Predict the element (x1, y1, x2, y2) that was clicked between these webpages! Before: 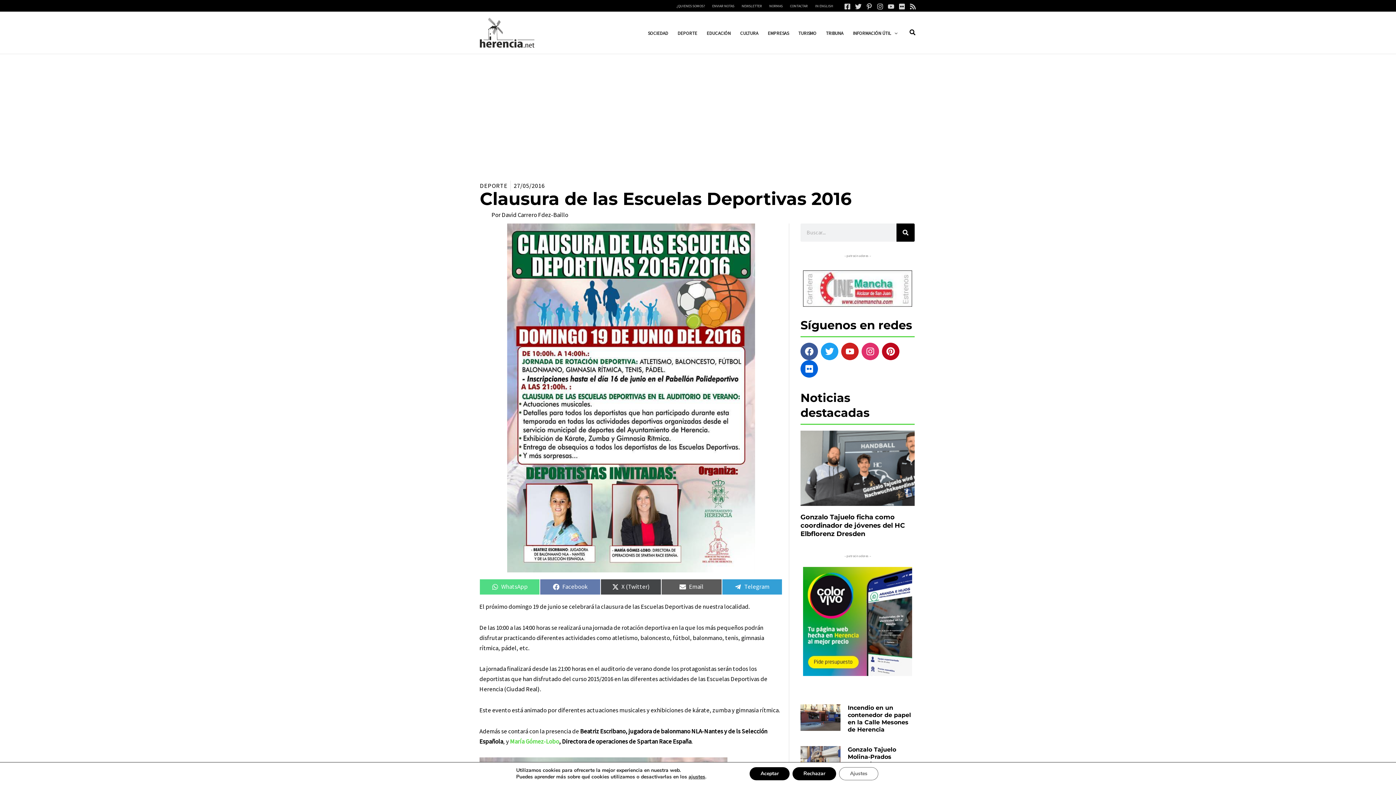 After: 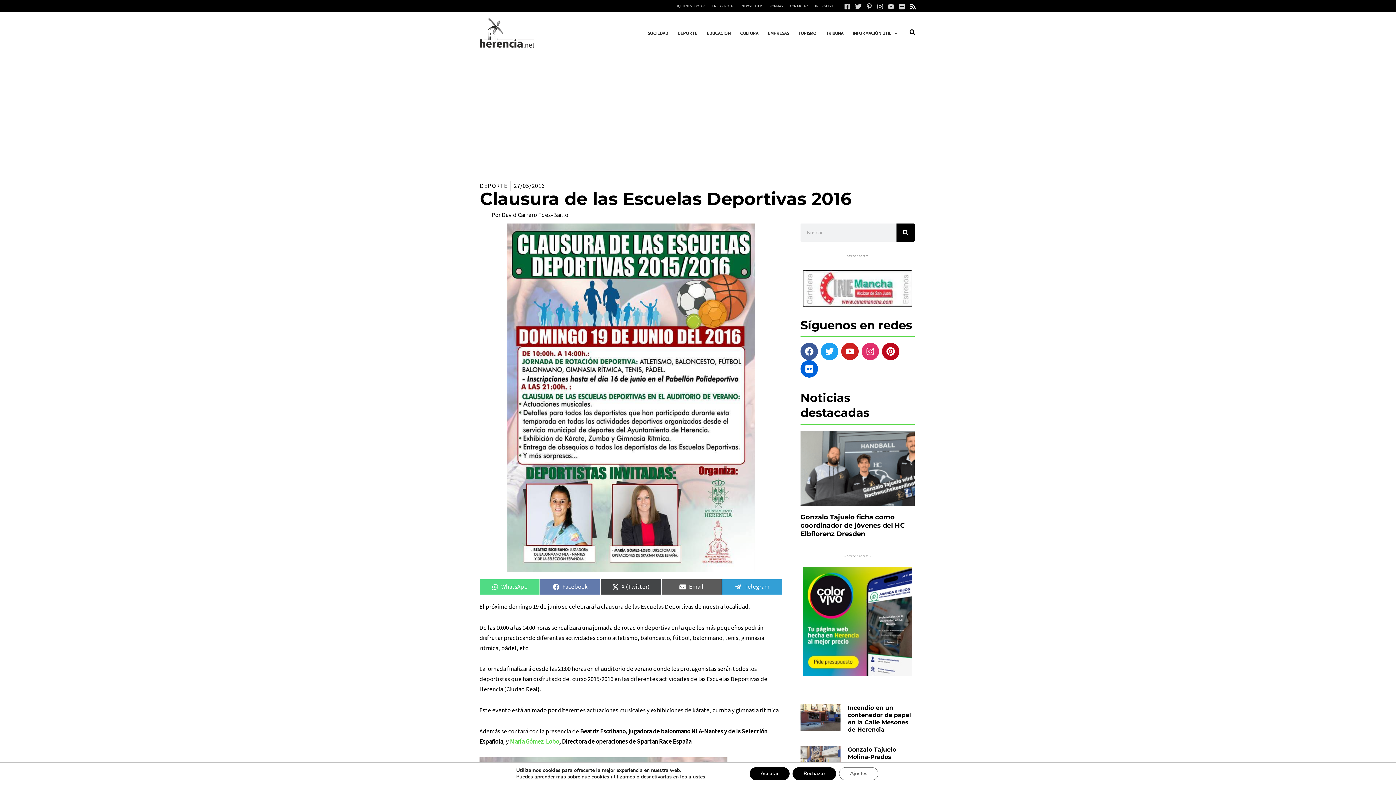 Action: label: RSS bbox: (909, 3, 916, 9)